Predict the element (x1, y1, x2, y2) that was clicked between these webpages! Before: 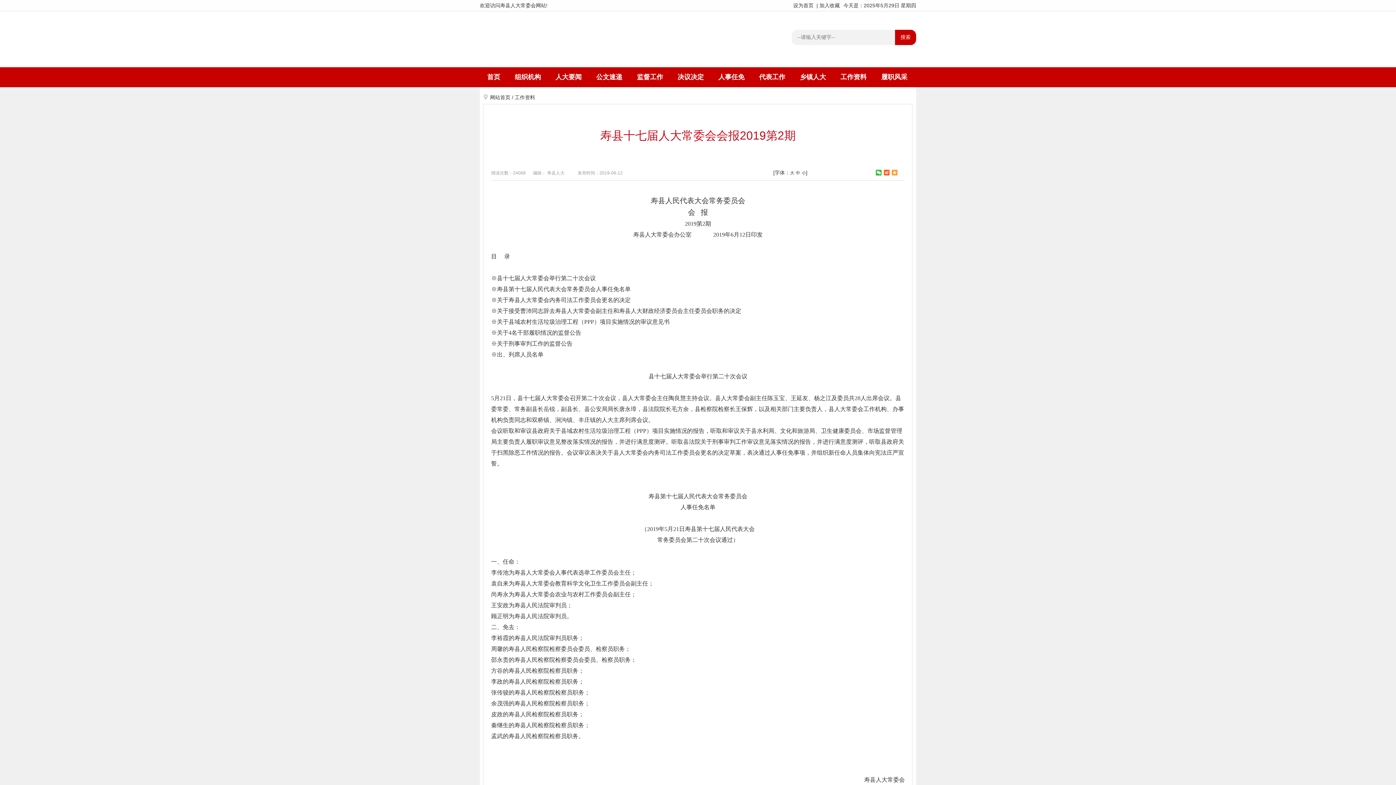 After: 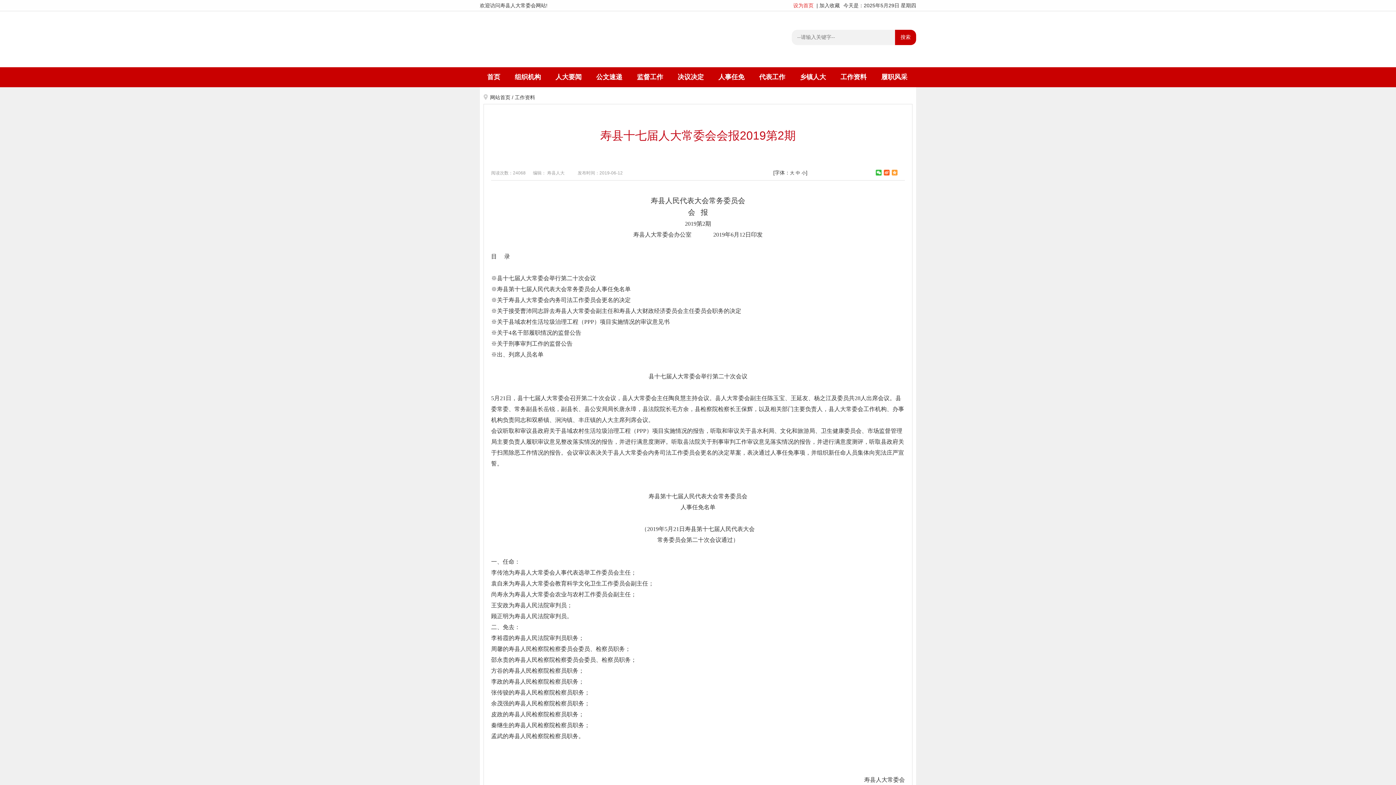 Action: label: 设为首页 bbox: (793, 2, 813, 8)